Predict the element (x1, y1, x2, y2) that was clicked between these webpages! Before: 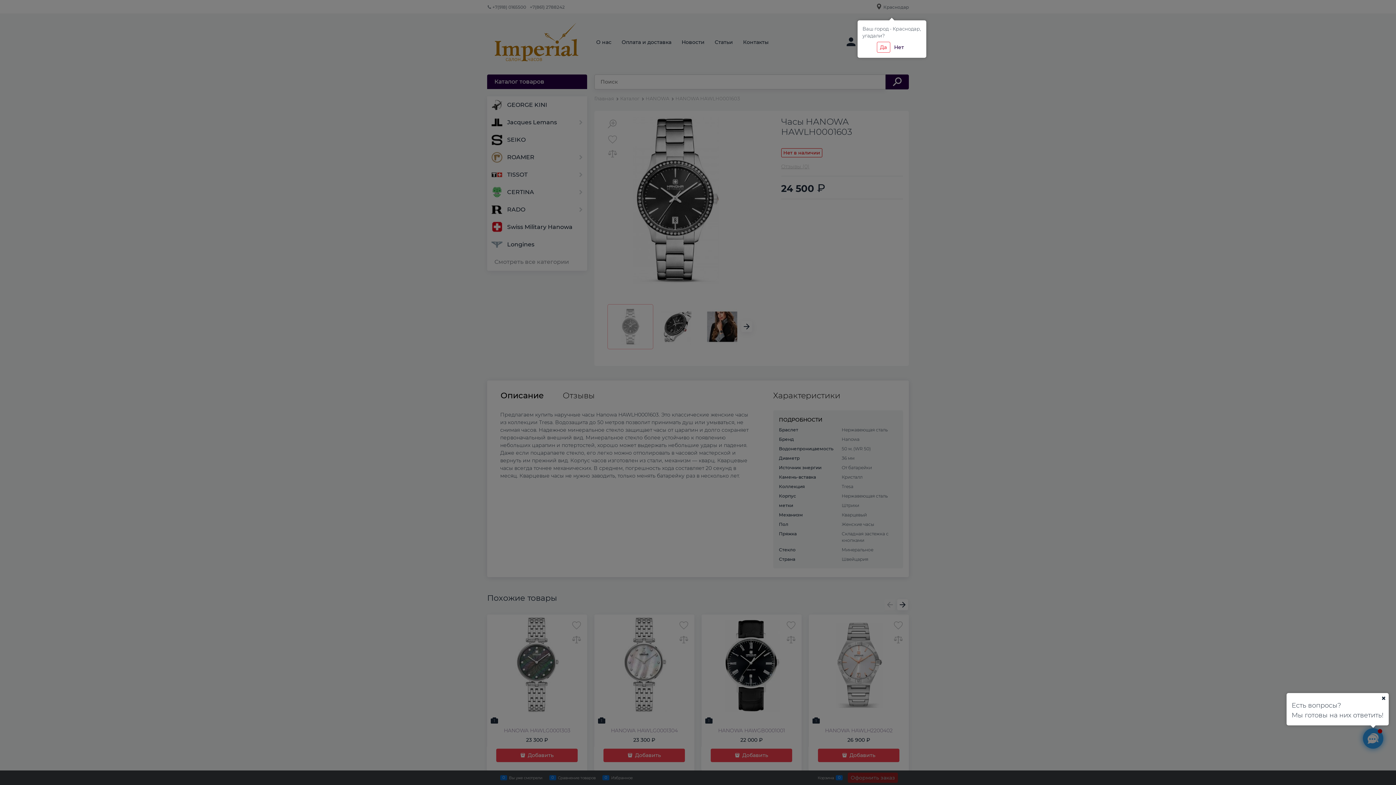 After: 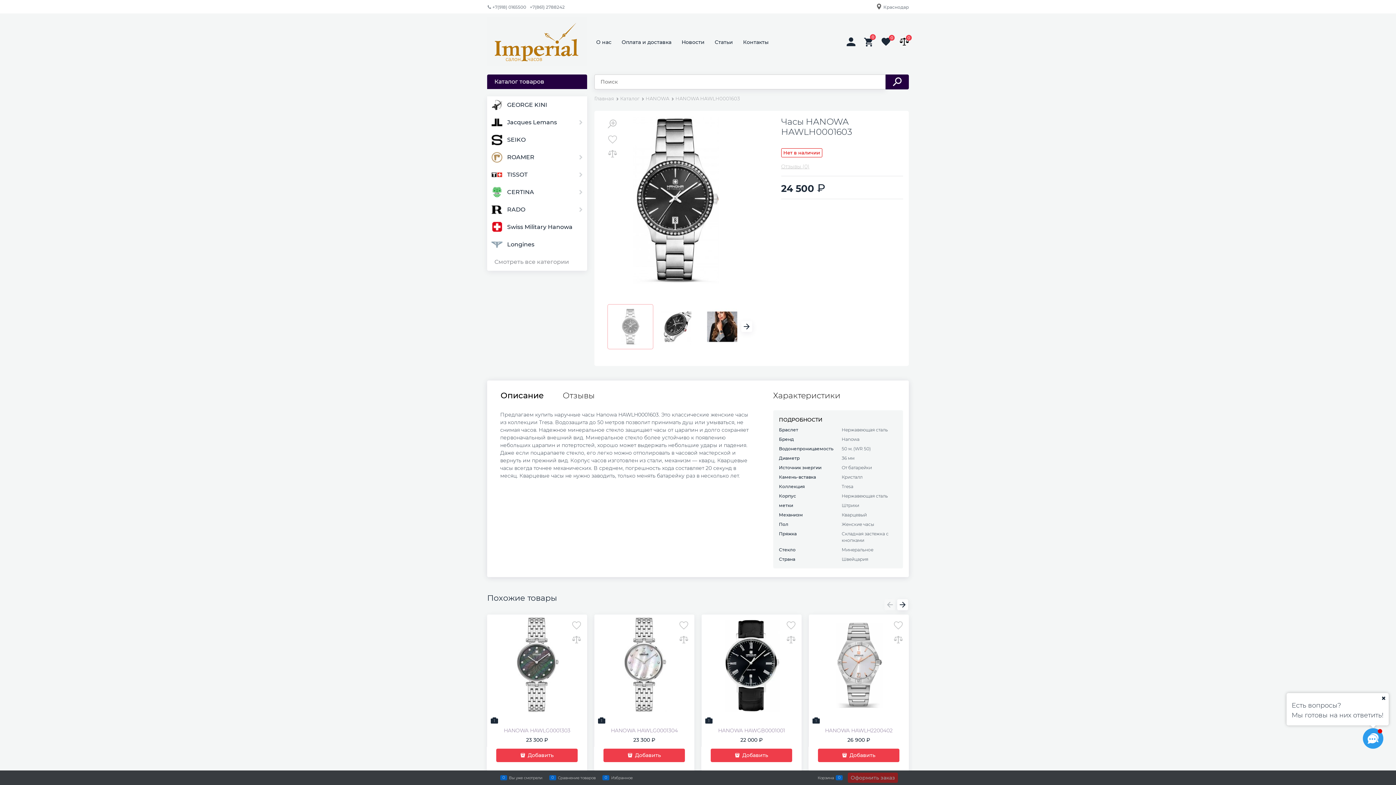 Action: label: Да bbox: (876, 41, 890, 52)